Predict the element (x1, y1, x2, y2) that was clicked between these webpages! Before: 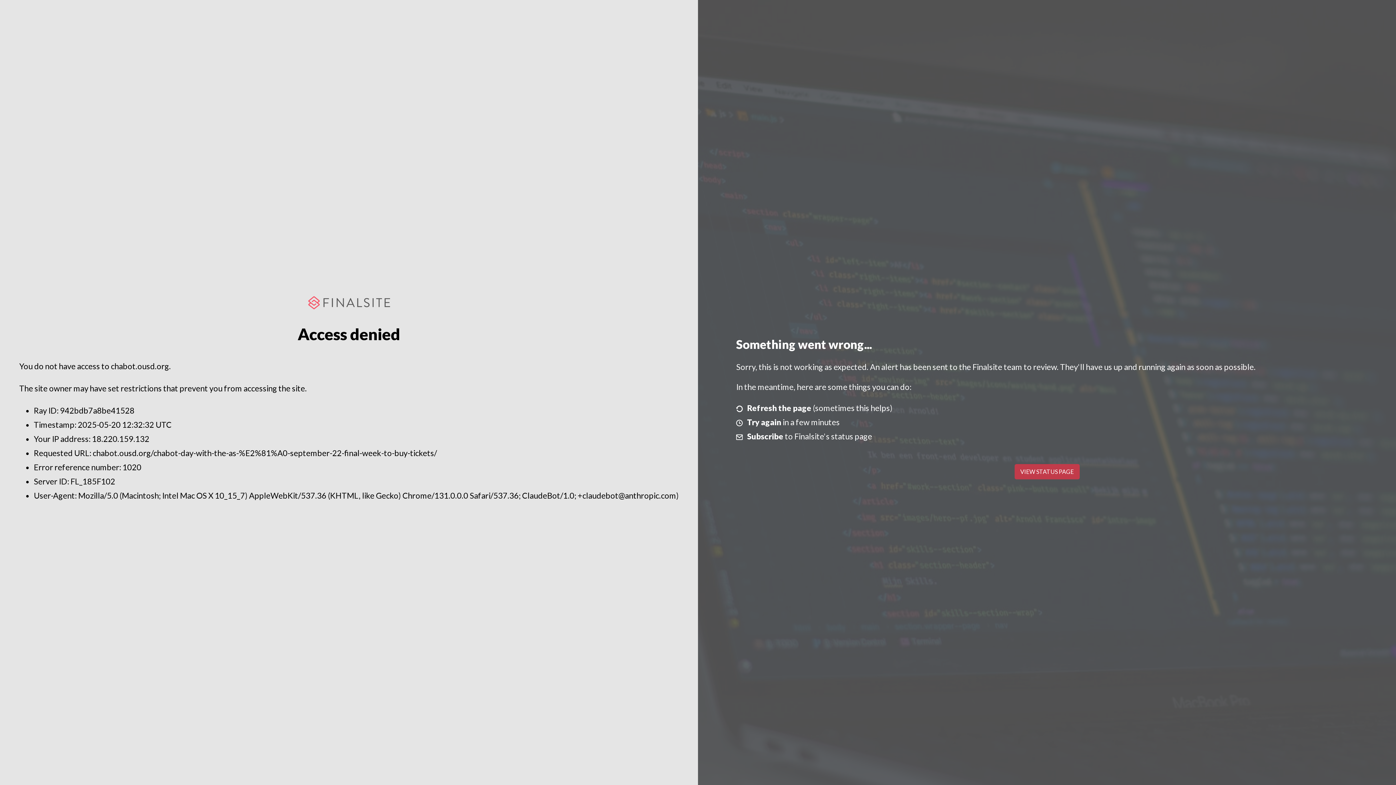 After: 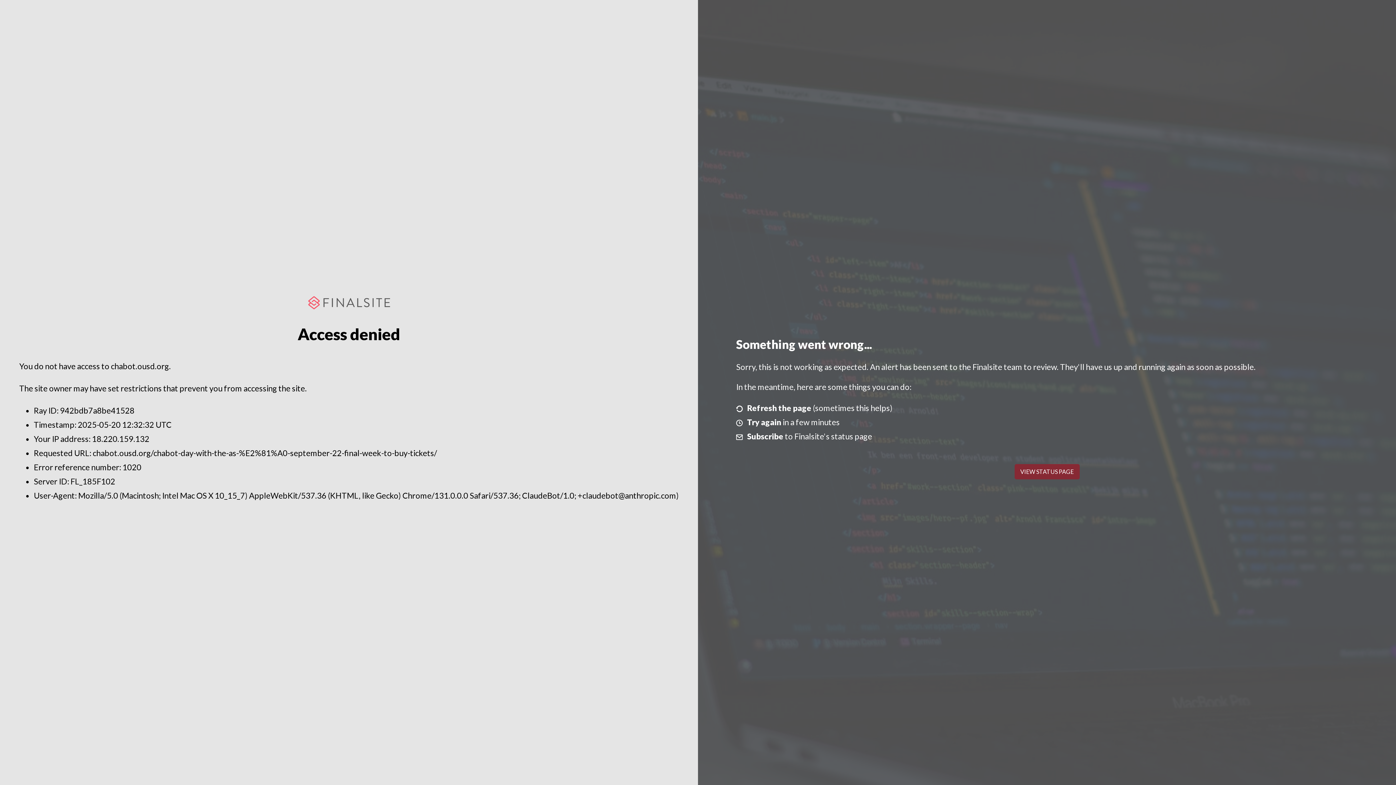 Action: bbox: (1014, 464, 1079, 479) label: VIEW STATUS PAGE